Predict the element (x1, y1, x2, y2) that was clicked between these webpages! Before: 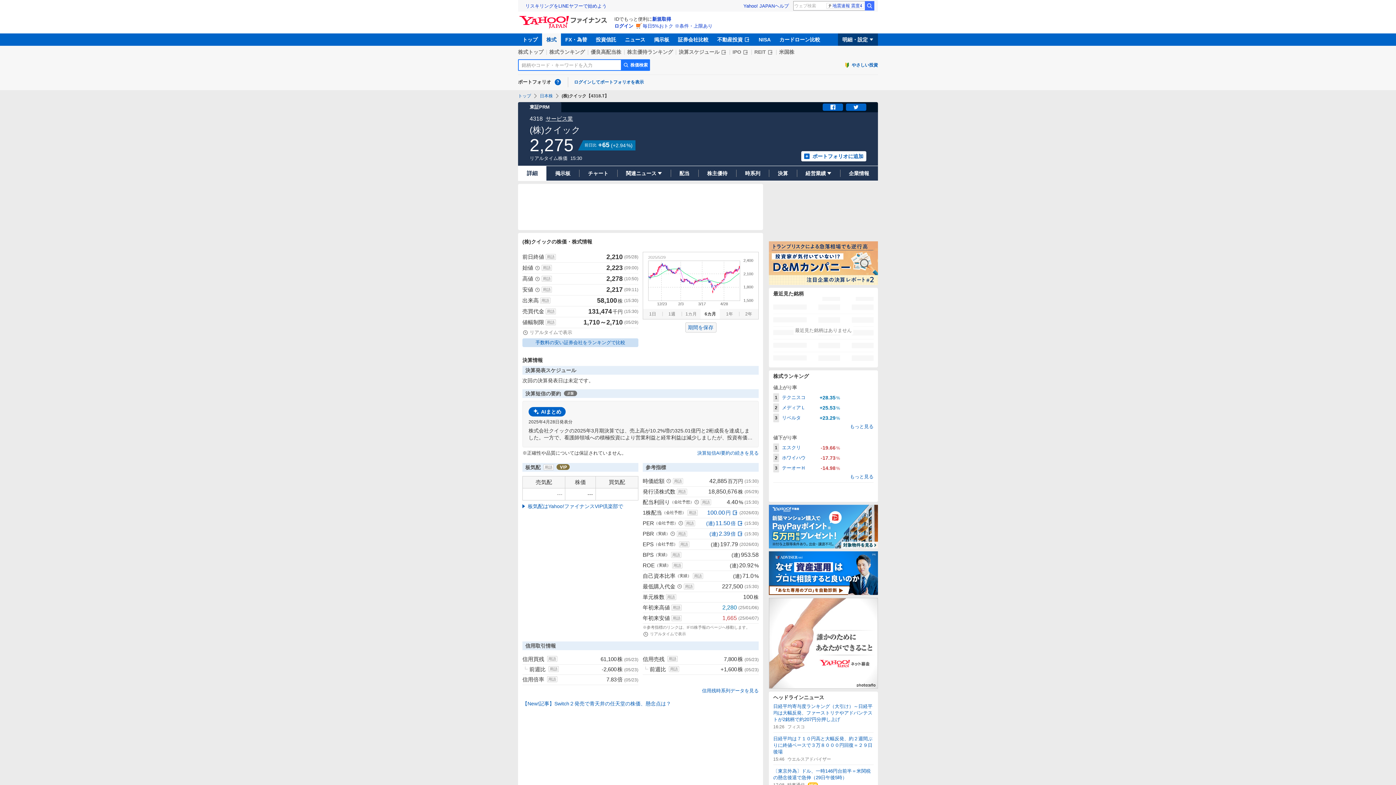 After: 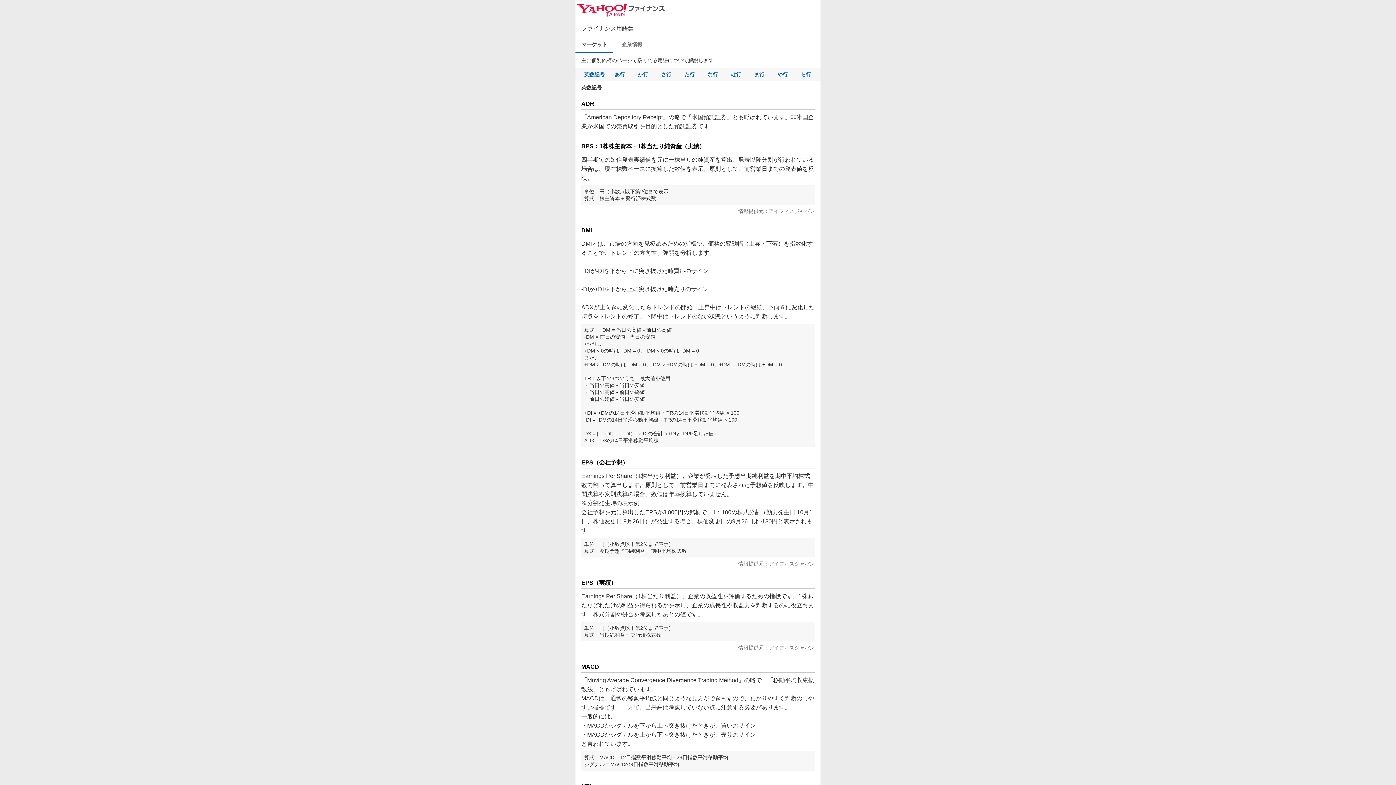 Action: bbox: (673, 478, 683, 484) label: 用語